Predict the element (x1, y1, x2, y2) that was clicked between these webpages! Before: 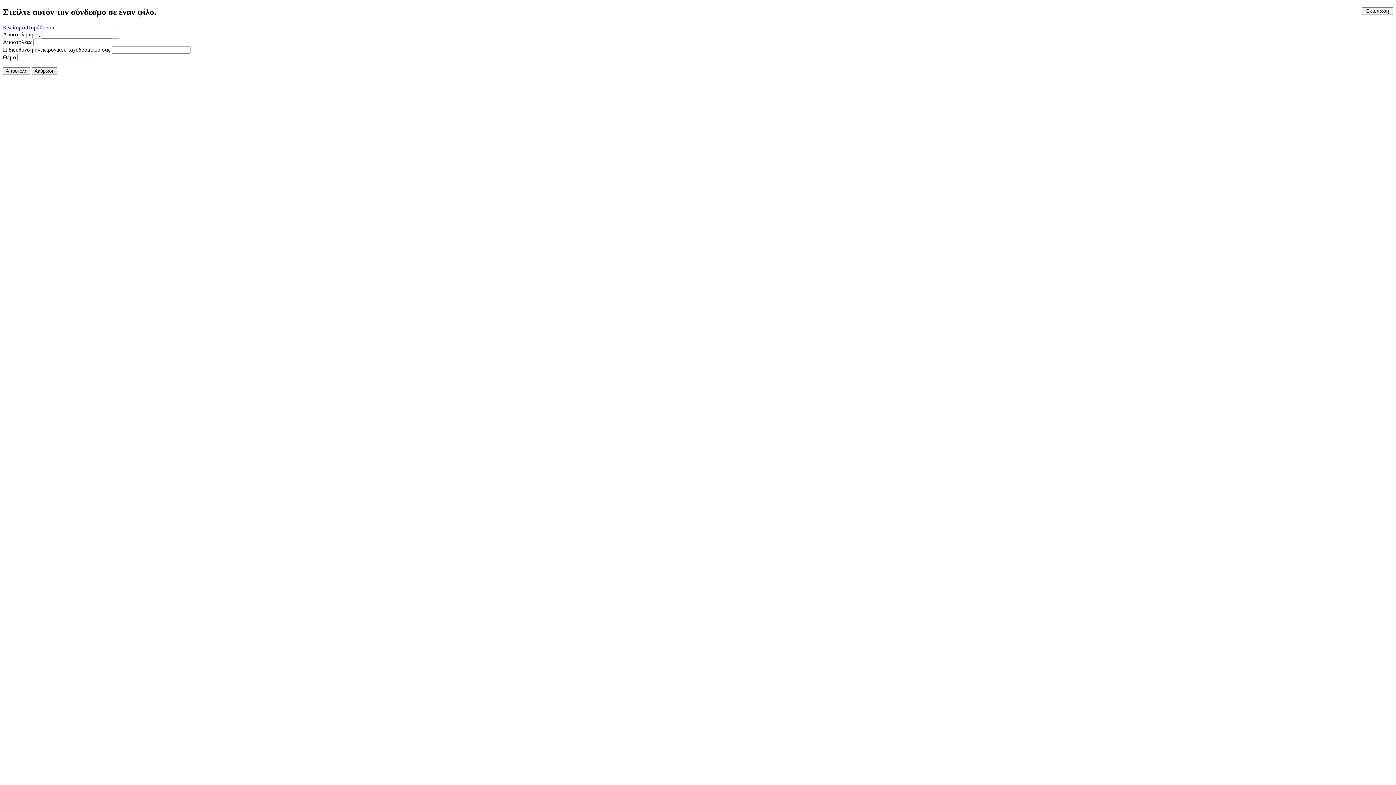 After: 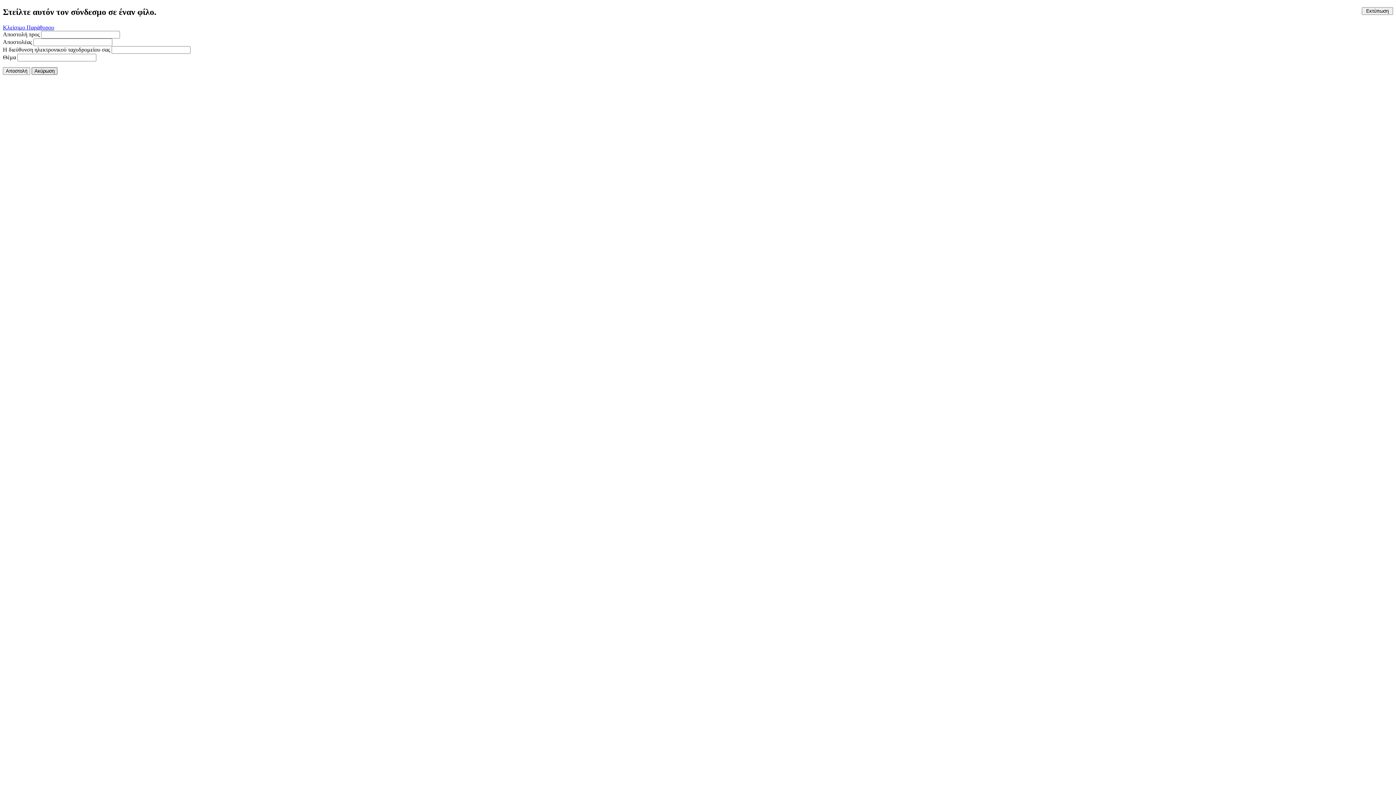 Action: label: Ακύρωση bbox: (31, 67, 57, 74)